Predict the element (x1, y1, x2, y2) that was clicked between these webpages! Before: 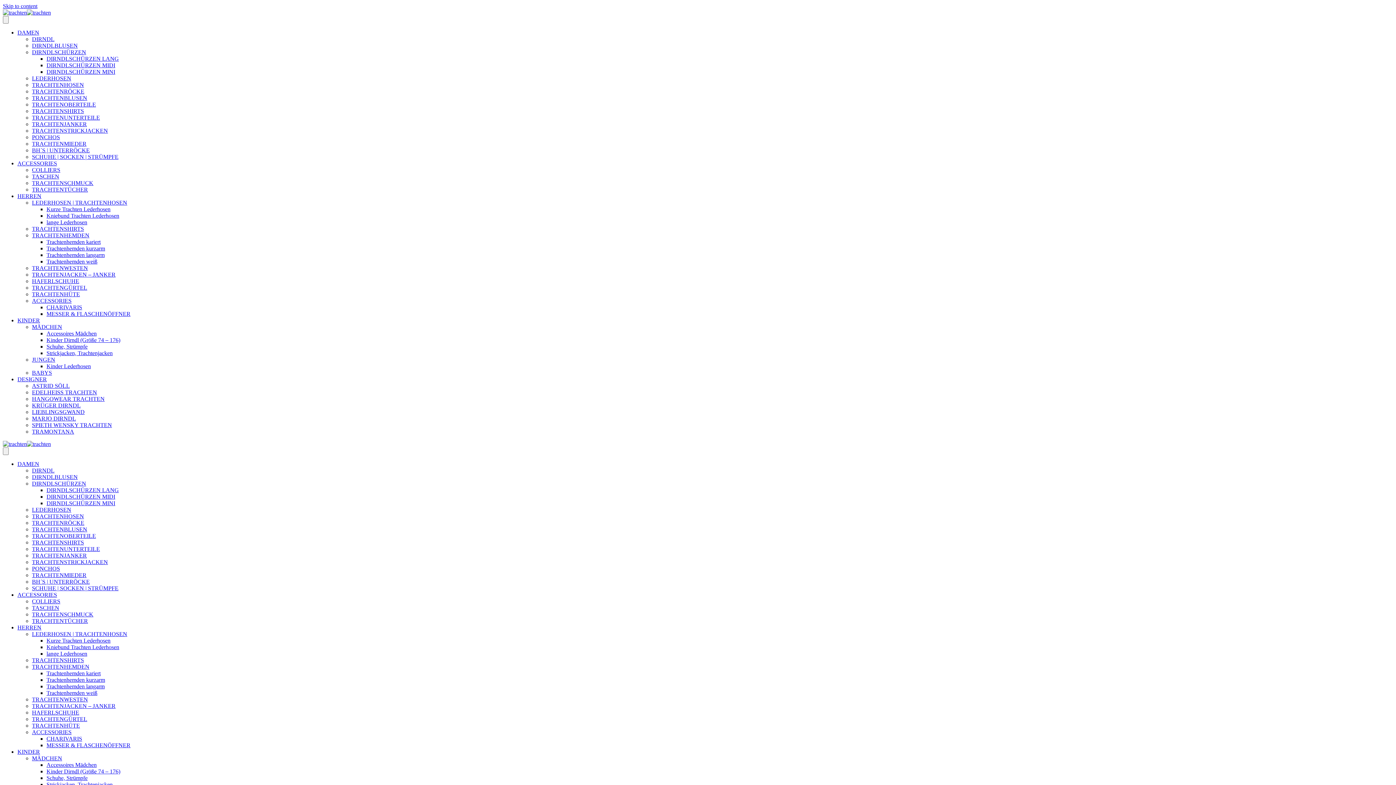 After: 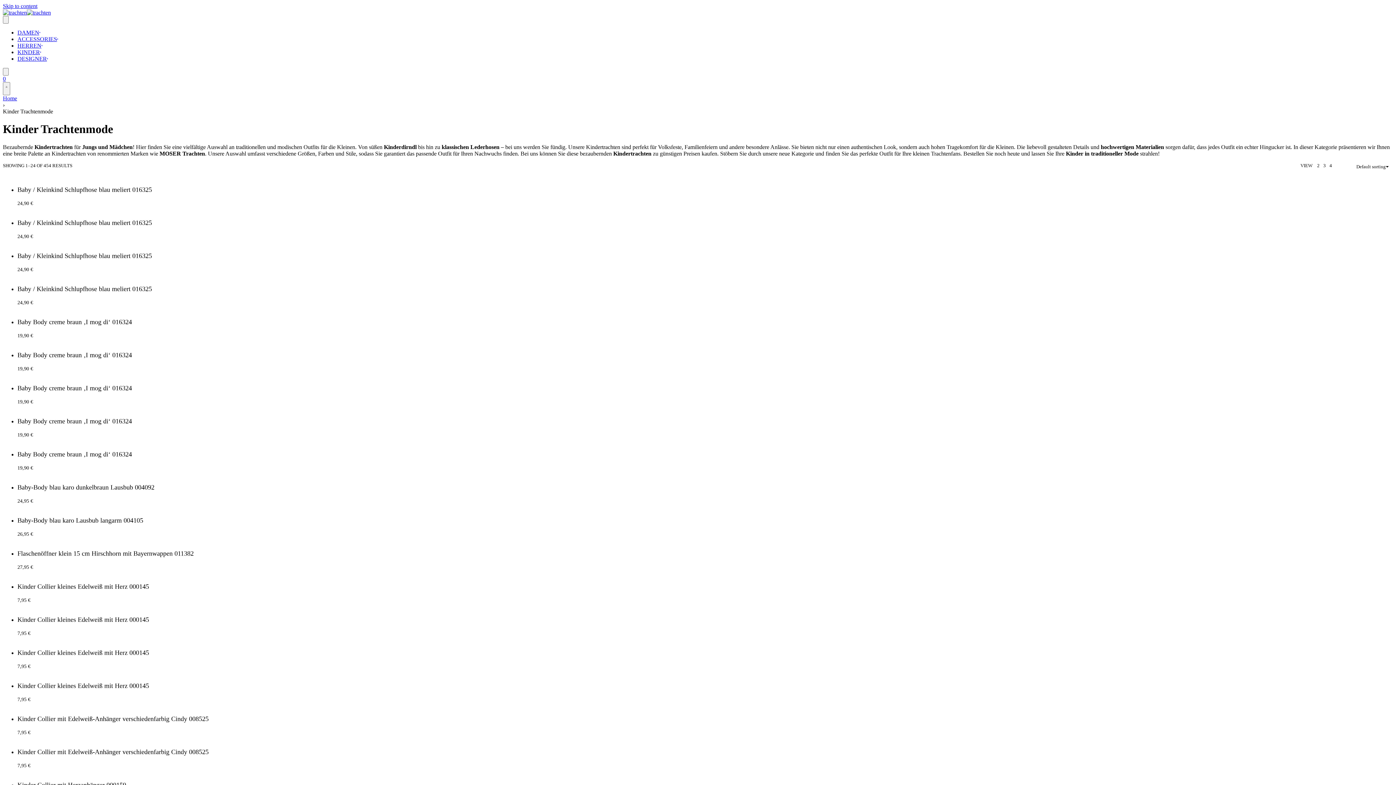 Action: label: KINDER bbox: (17, 749, 40, 755)